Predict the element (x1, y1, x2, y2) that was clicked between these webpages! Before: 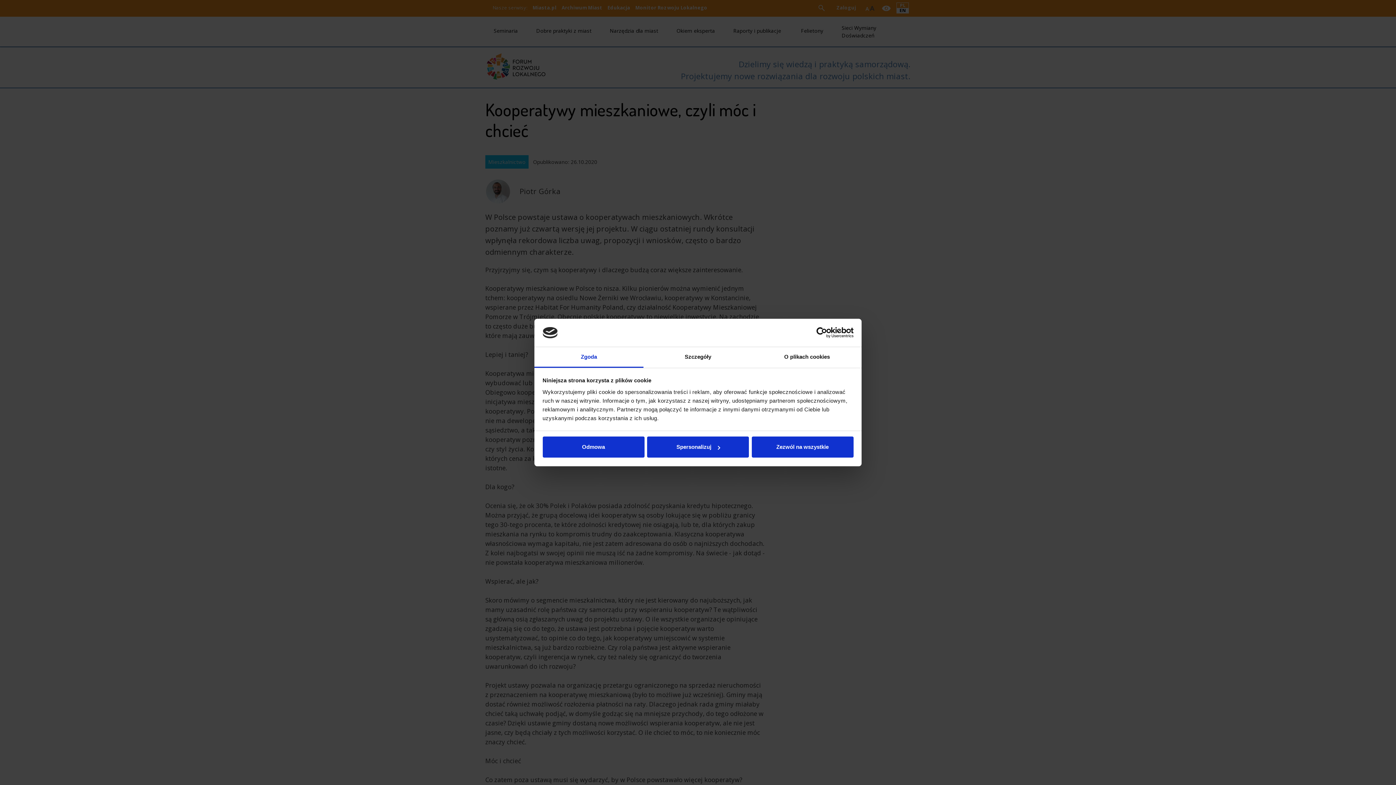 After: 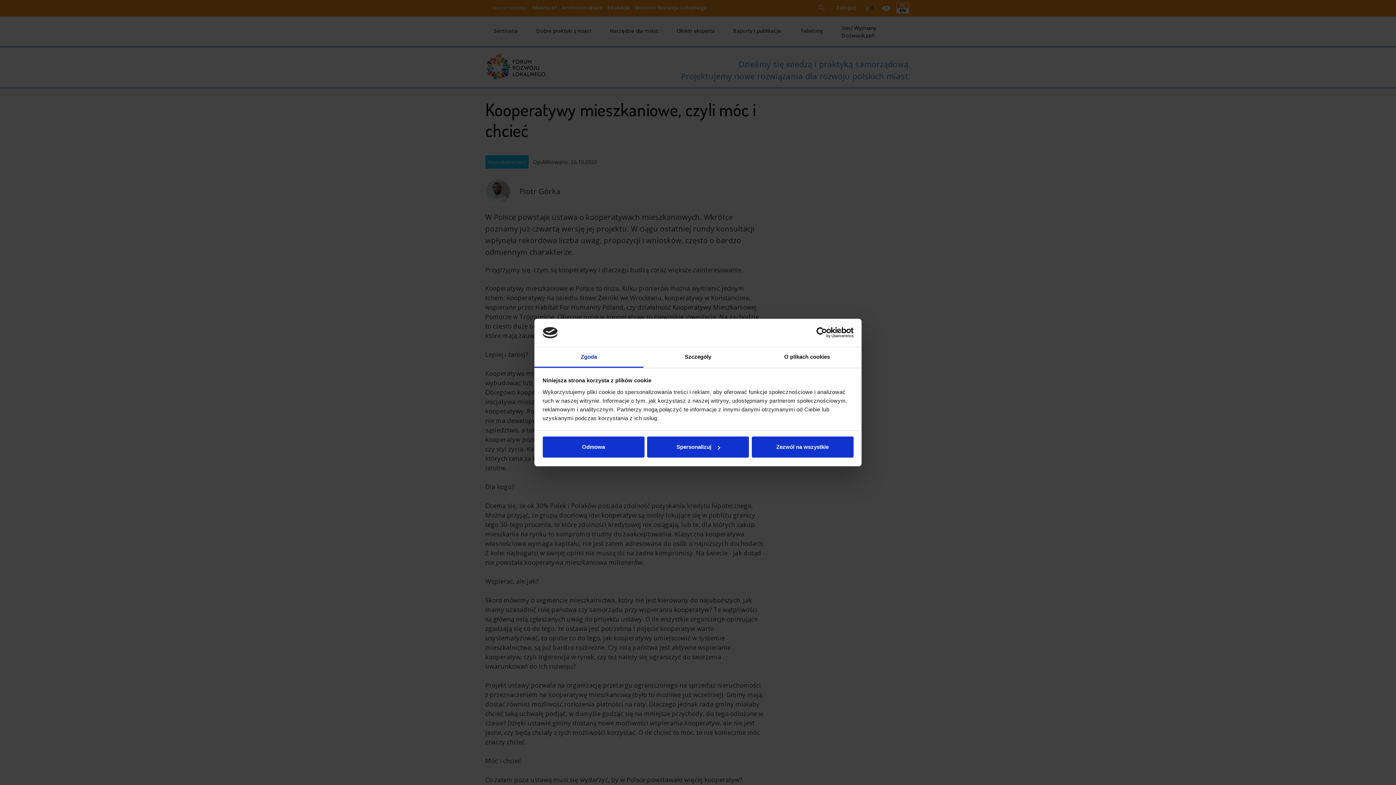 Action: label: Zgoda bbox: (534, 347, 643, 367)